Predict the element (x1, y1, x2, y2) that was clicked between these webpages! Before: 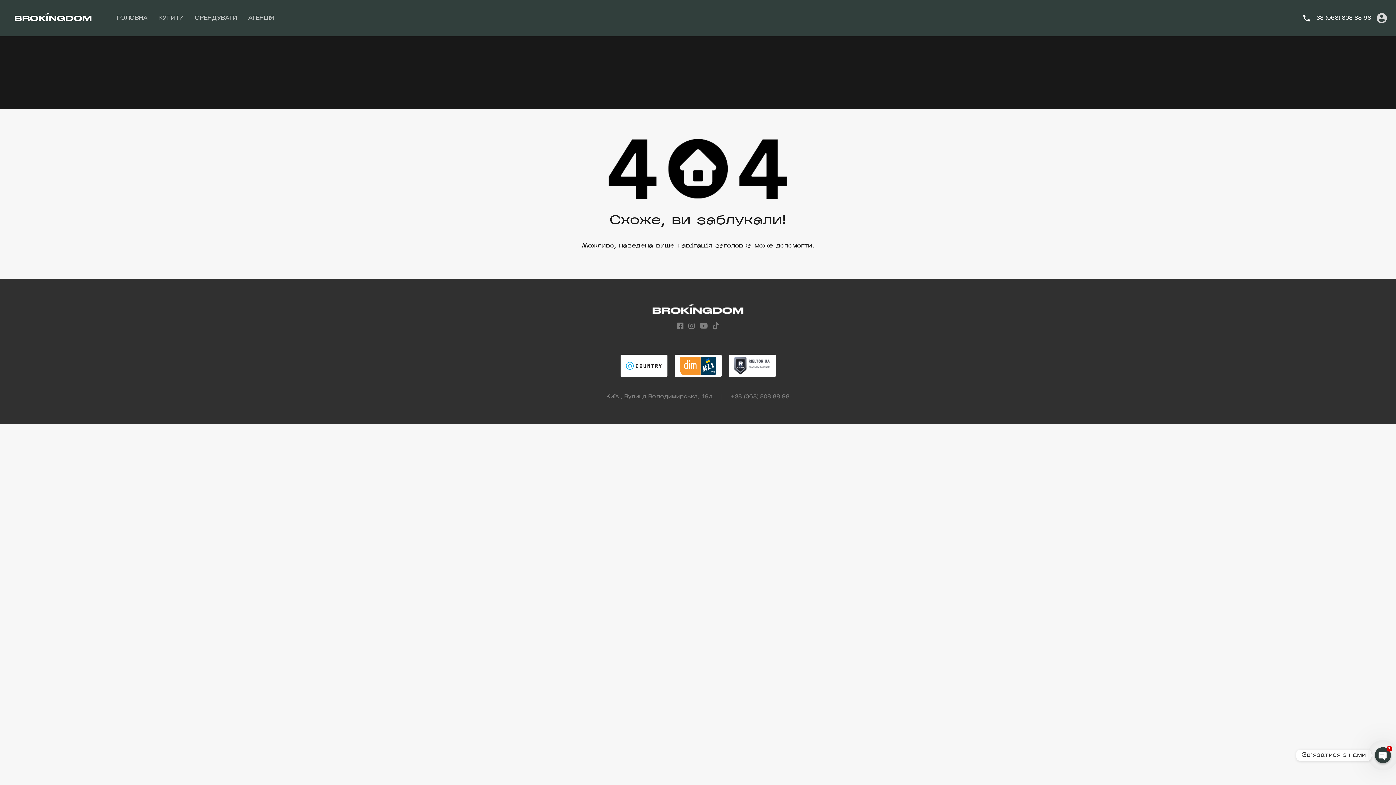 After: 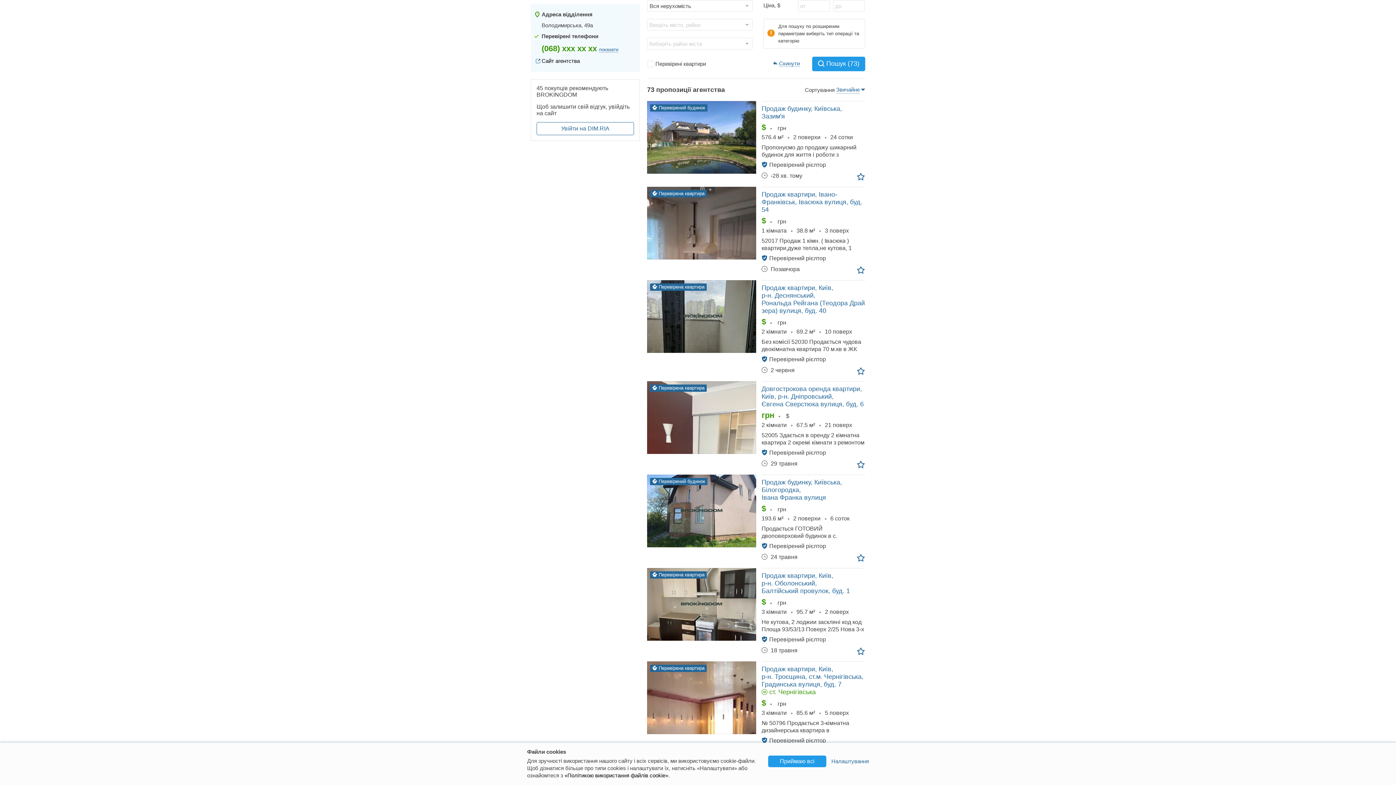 Action: bbox: (680, 356, 716, 375)